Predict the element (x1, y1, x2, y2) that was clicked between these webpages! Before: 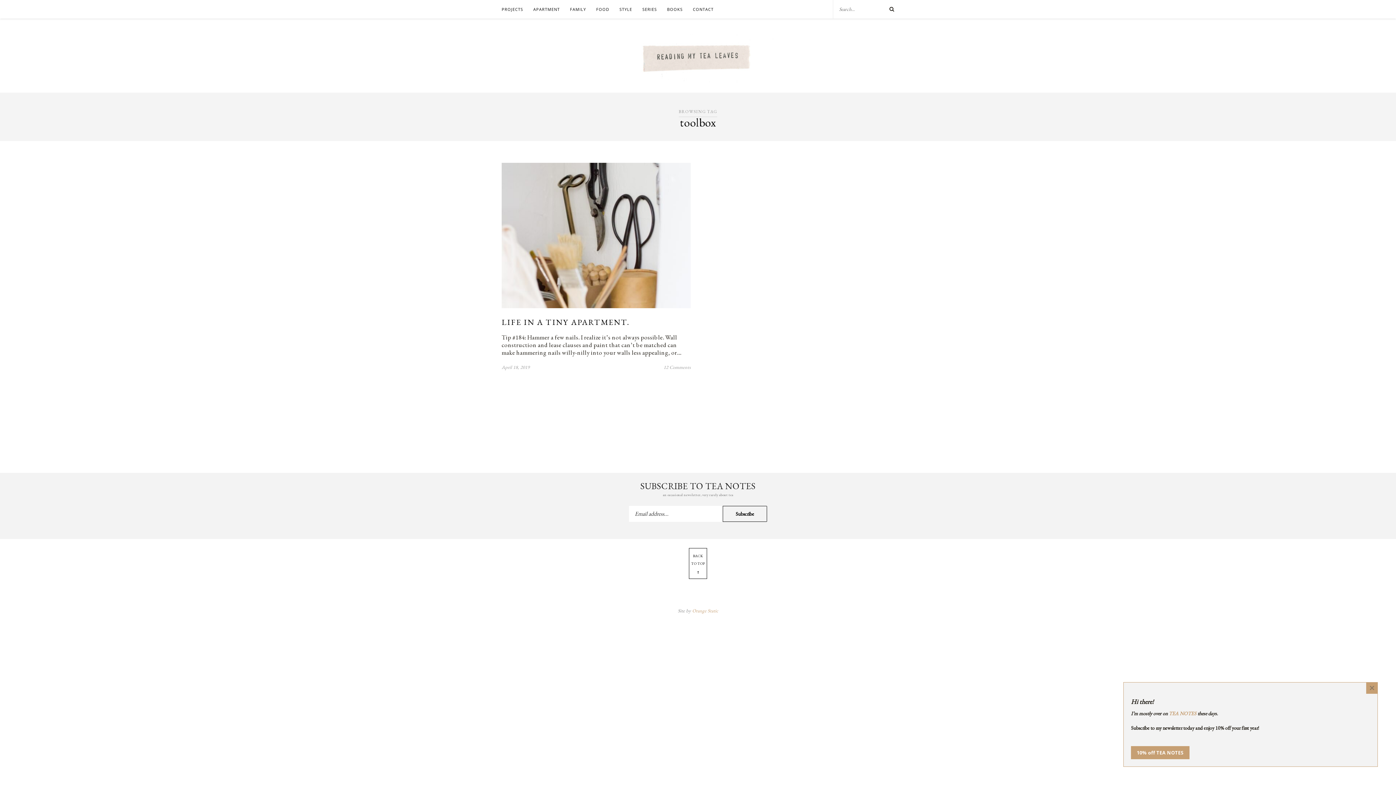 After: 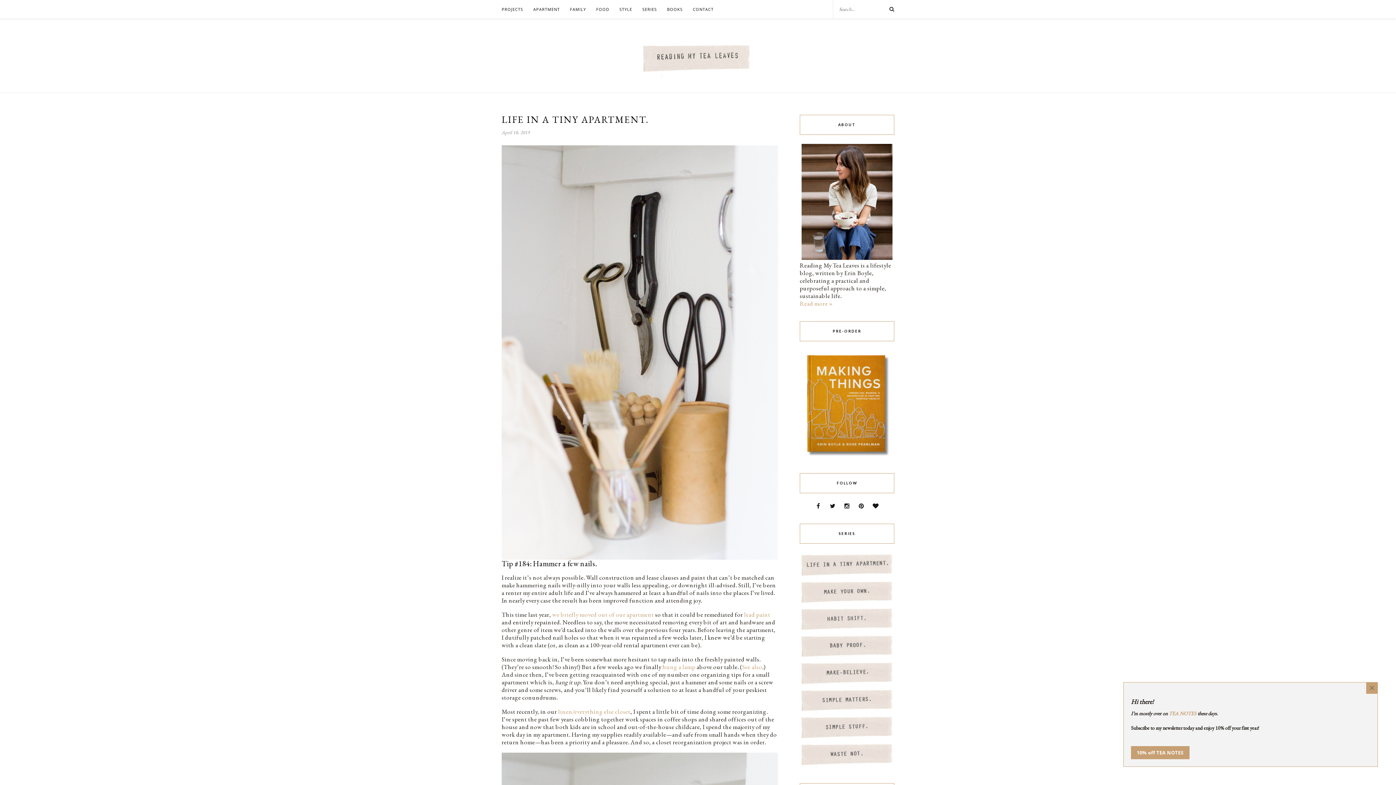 Action: bbox: (501, 302, 690, 310)